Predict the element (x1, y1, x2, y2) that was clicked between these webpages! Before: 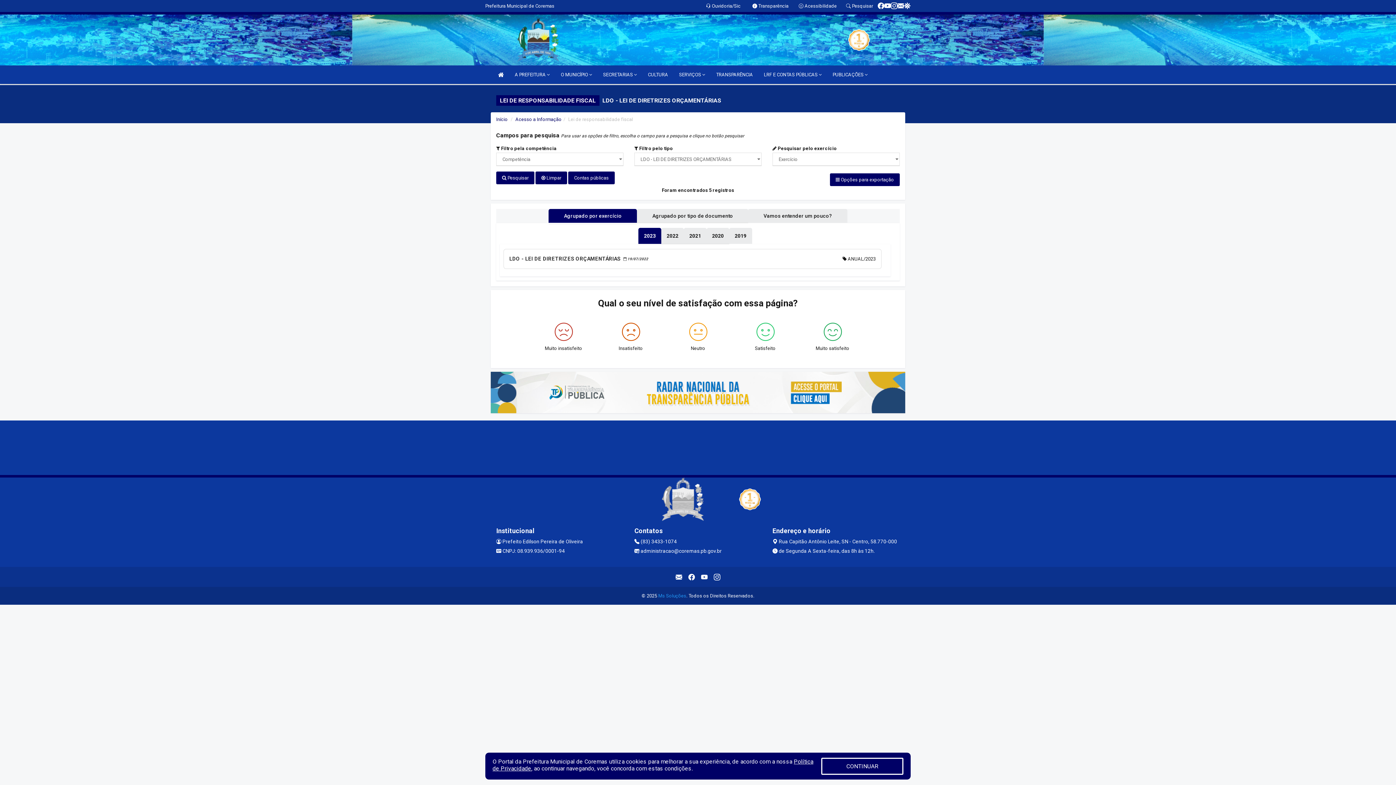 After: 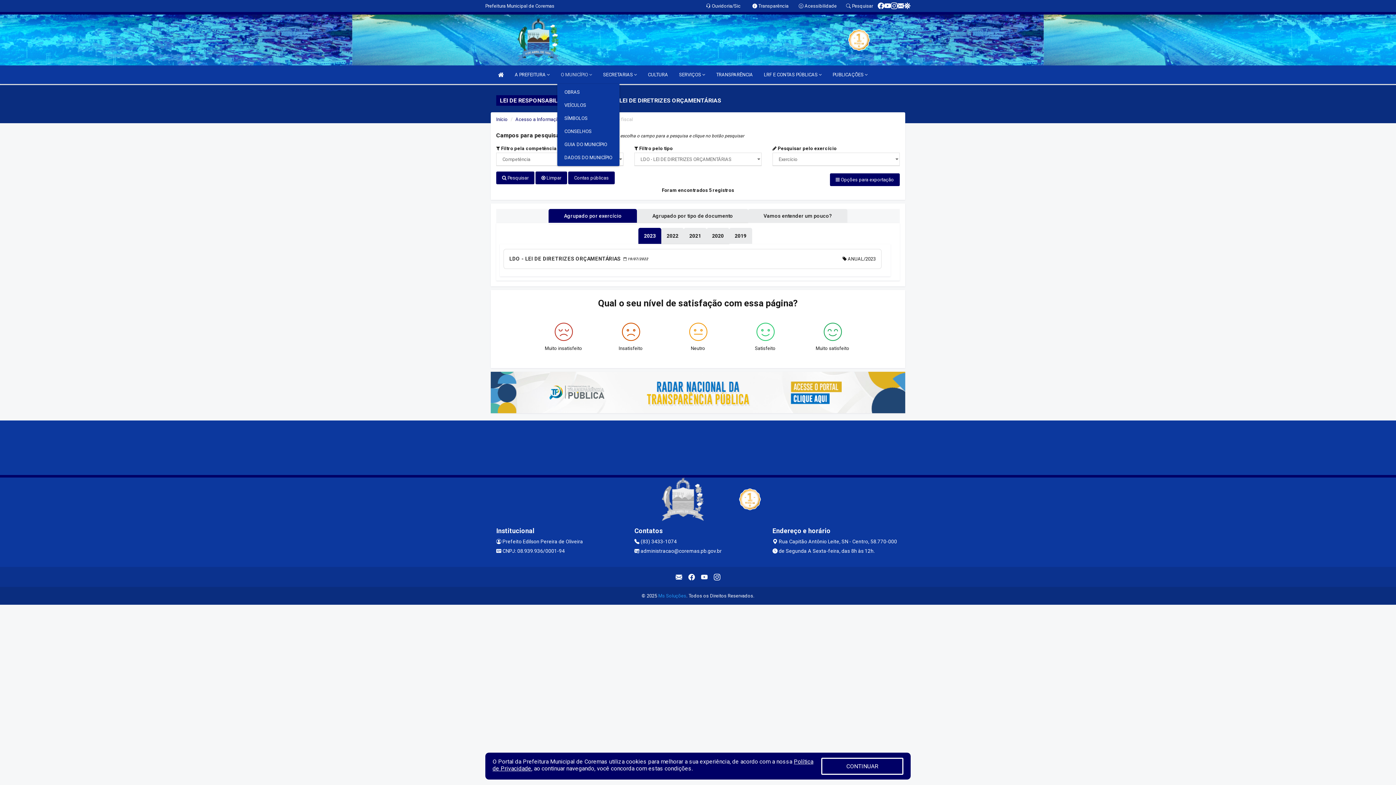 Action: label: O MUNICÍPIO  bbox: (557, 65, 595, 84)